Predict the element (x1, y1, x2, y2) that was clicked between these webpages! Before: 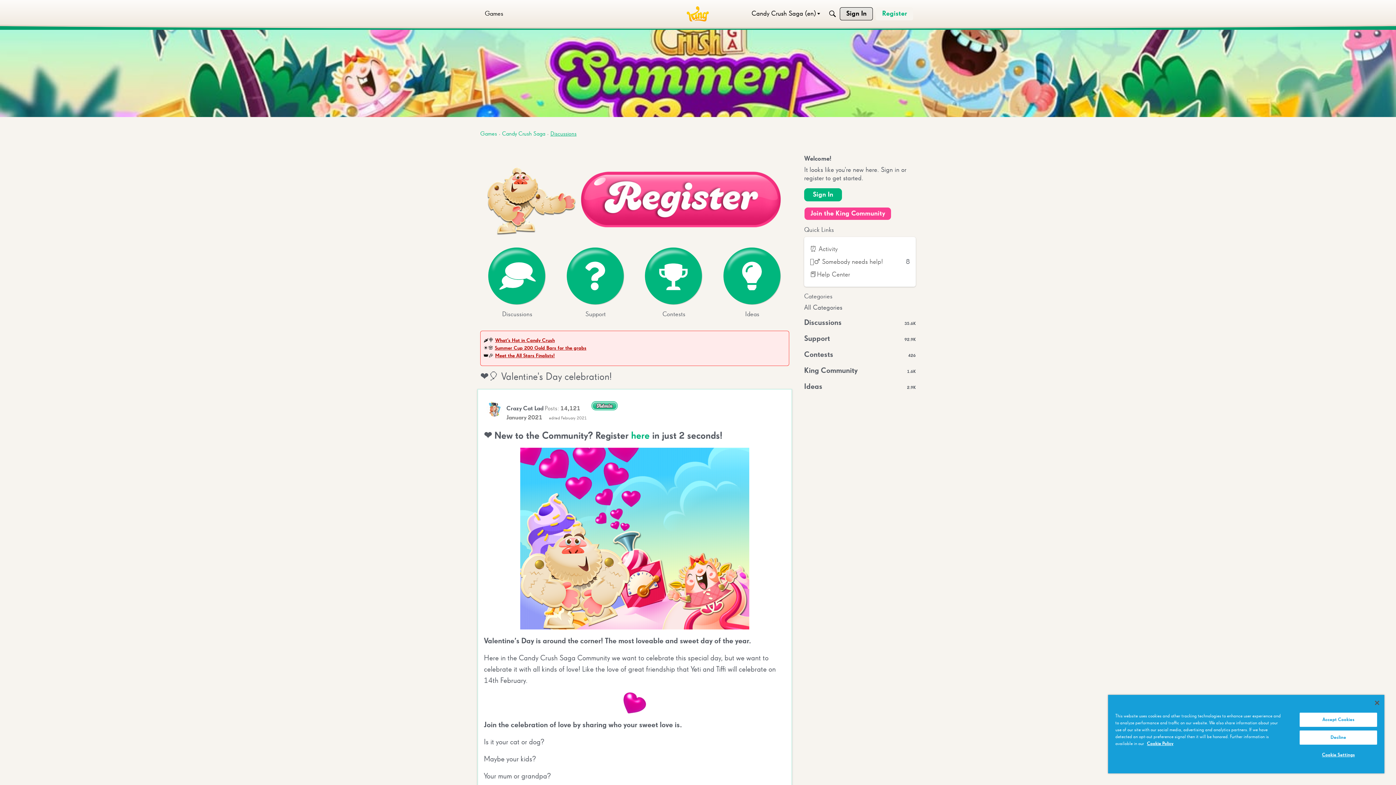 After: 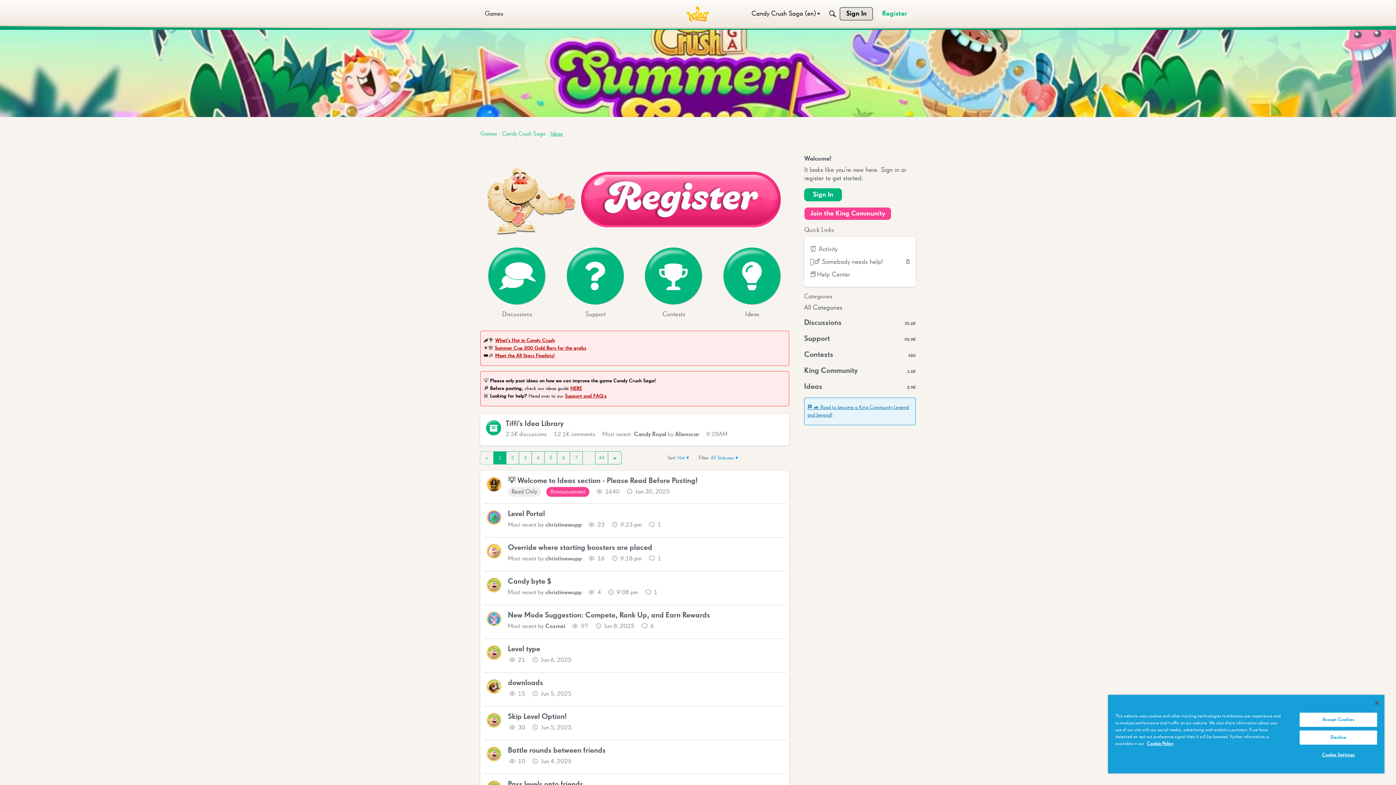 Action: bbox: (716, 247, 788, 321) label: Ideas